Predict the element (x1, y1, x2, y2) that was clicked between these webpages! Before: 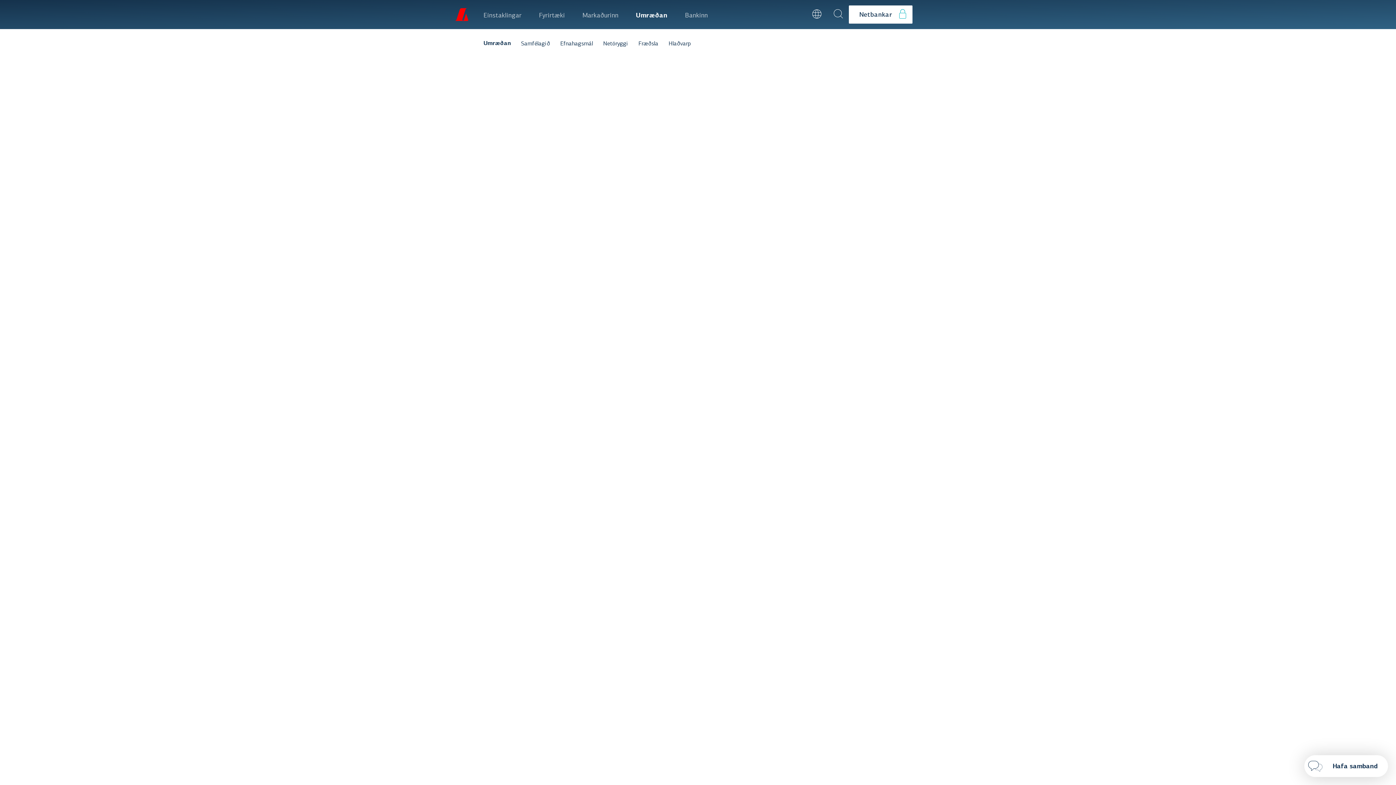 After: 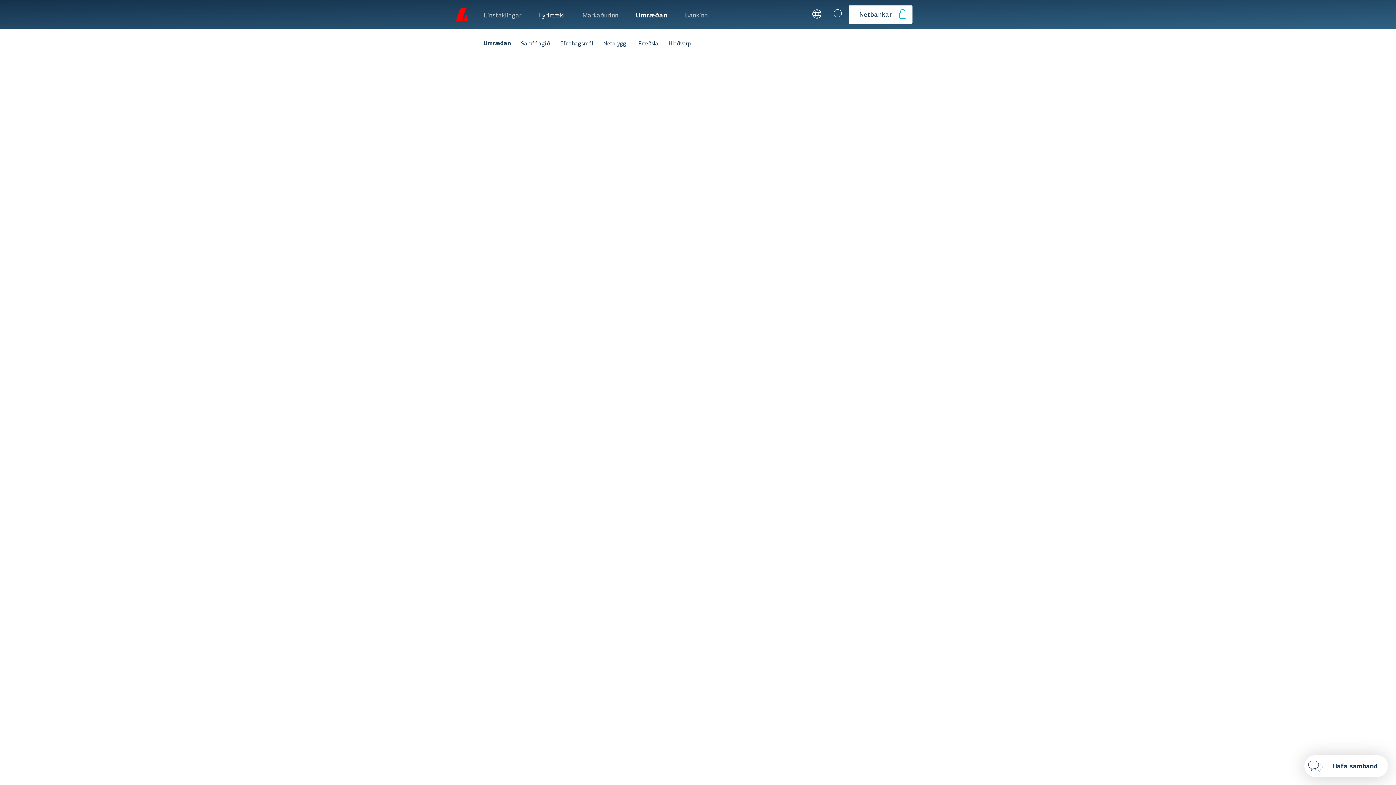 Action: bbox: (539, 0, 565, 29) label: Fyrirtæki